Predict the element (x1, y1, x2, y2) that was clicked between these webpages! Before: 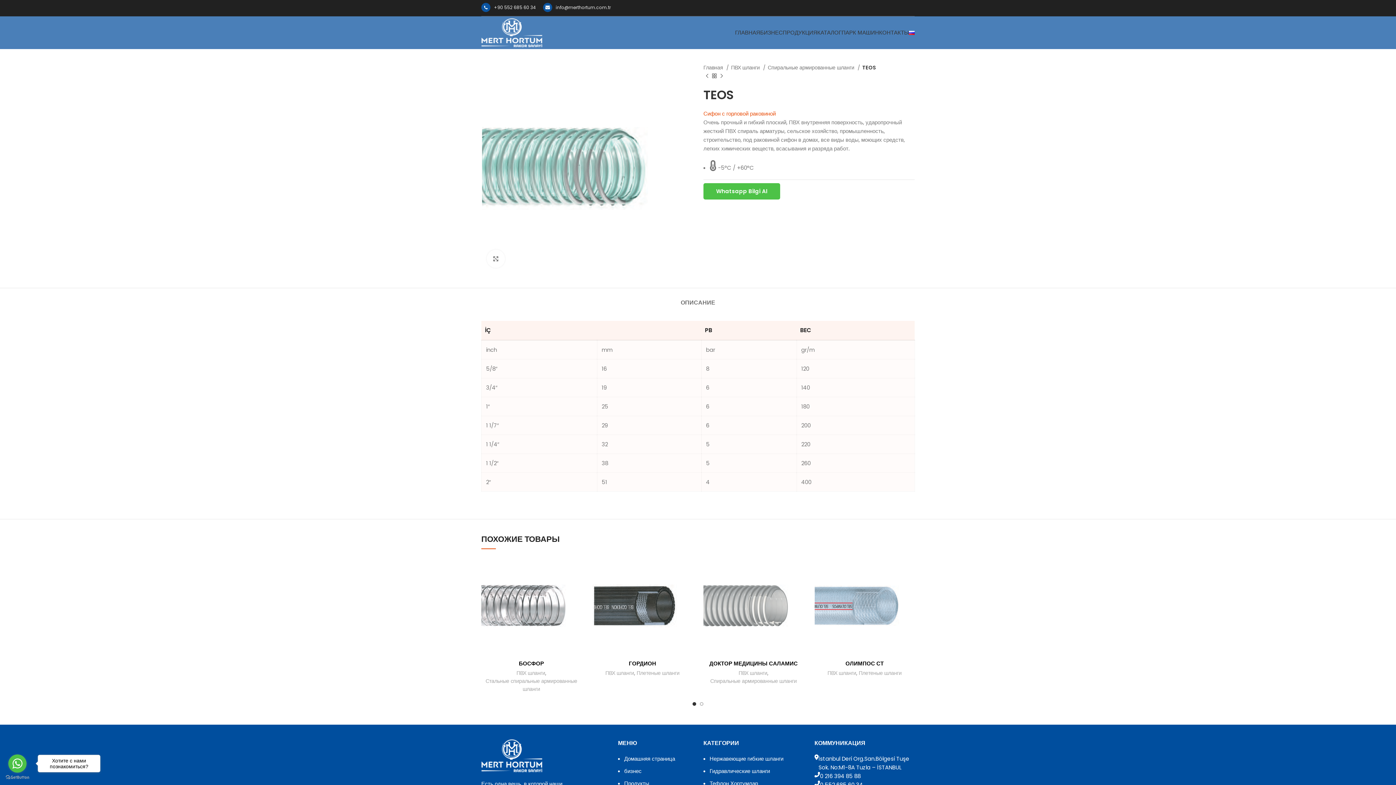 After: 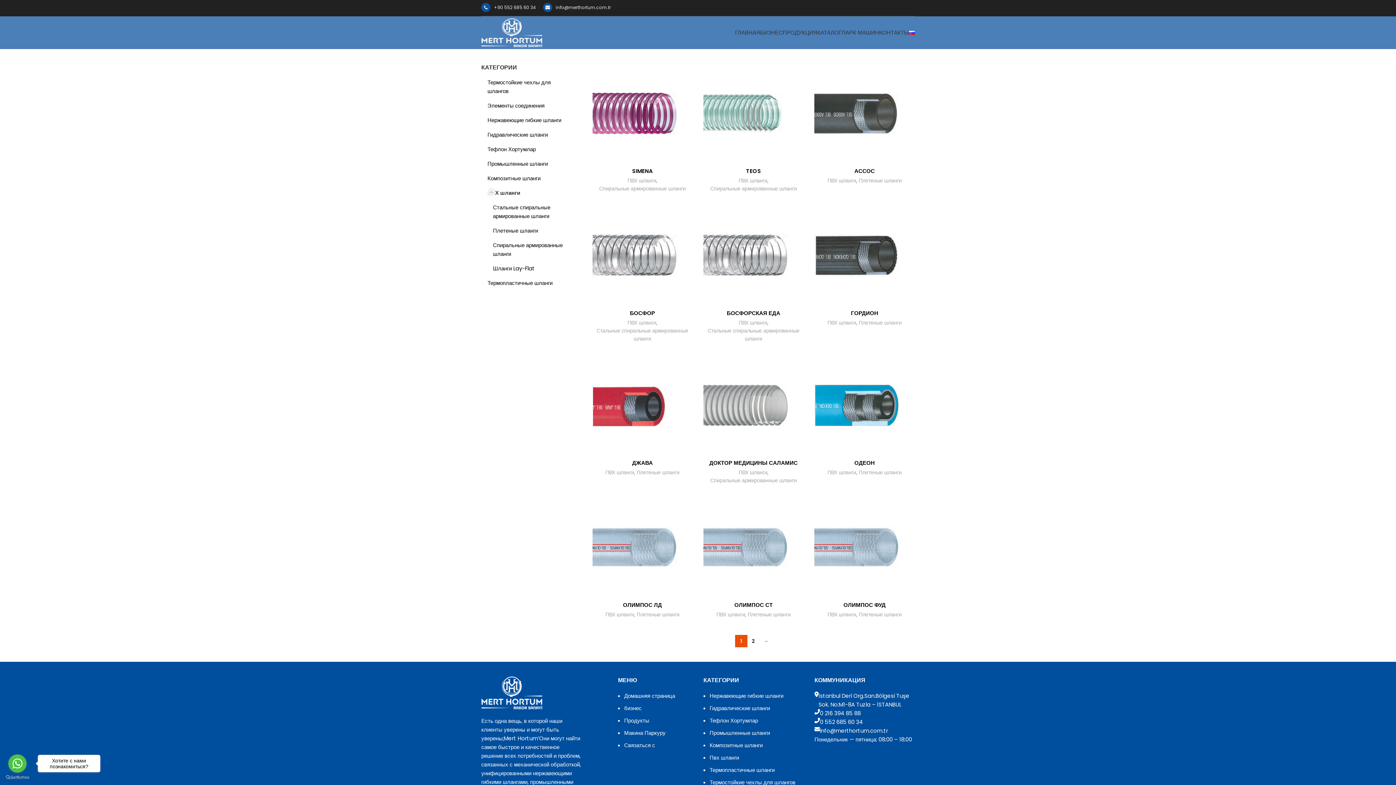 Action: label: ПВХ шланги bbox: (605, 669, 634, 677)